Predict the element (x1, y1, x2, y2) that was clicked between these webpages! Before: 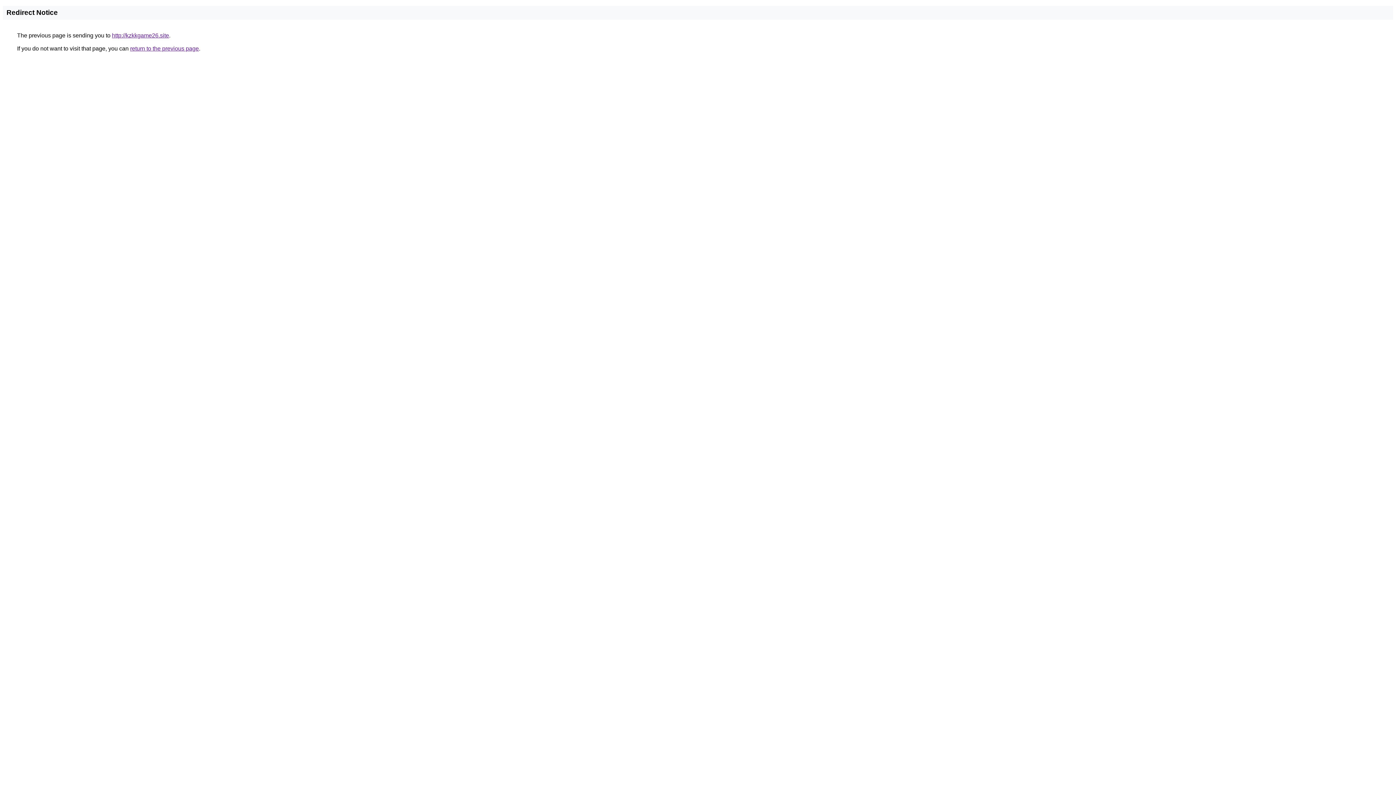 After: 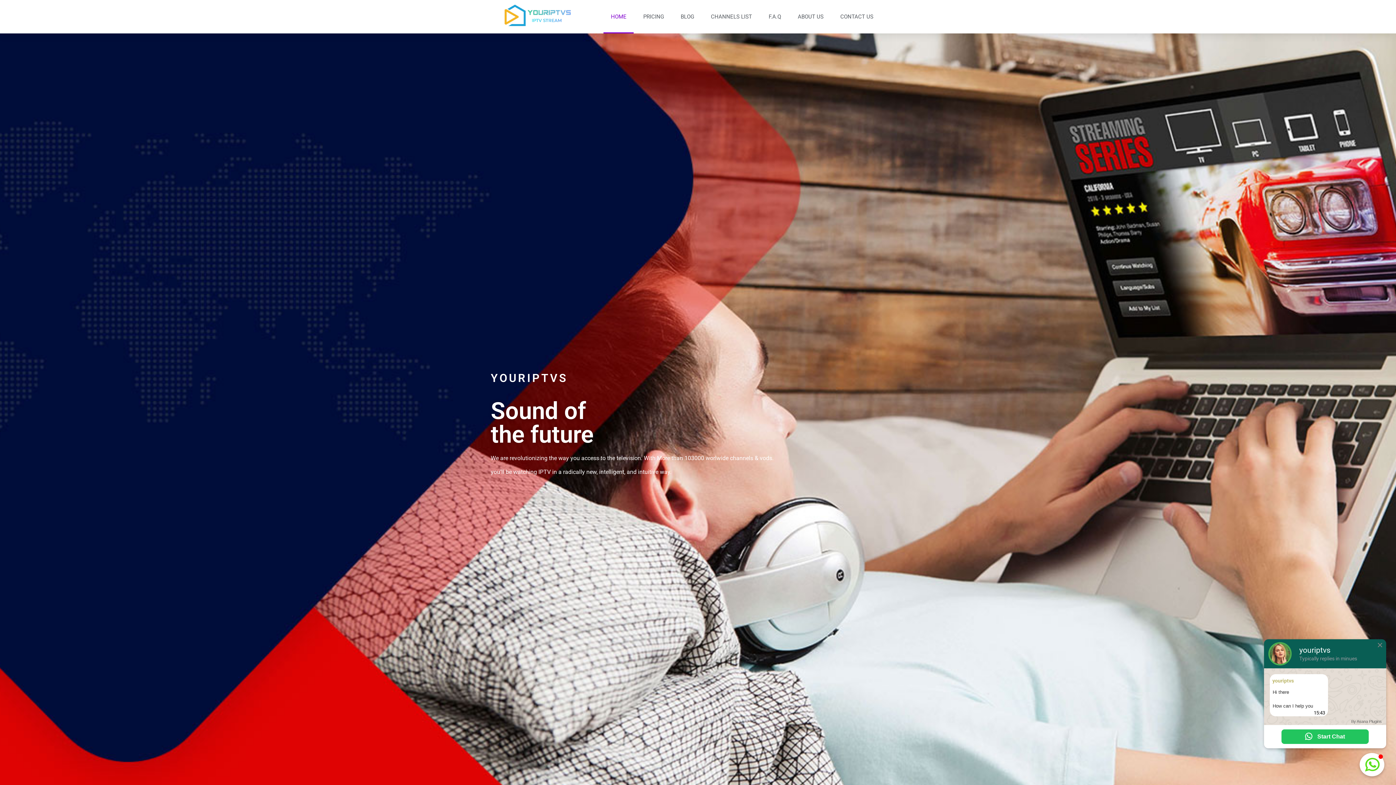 Action: bbox: (112, 32, 169, 38) label: http://kzkkgame26.site